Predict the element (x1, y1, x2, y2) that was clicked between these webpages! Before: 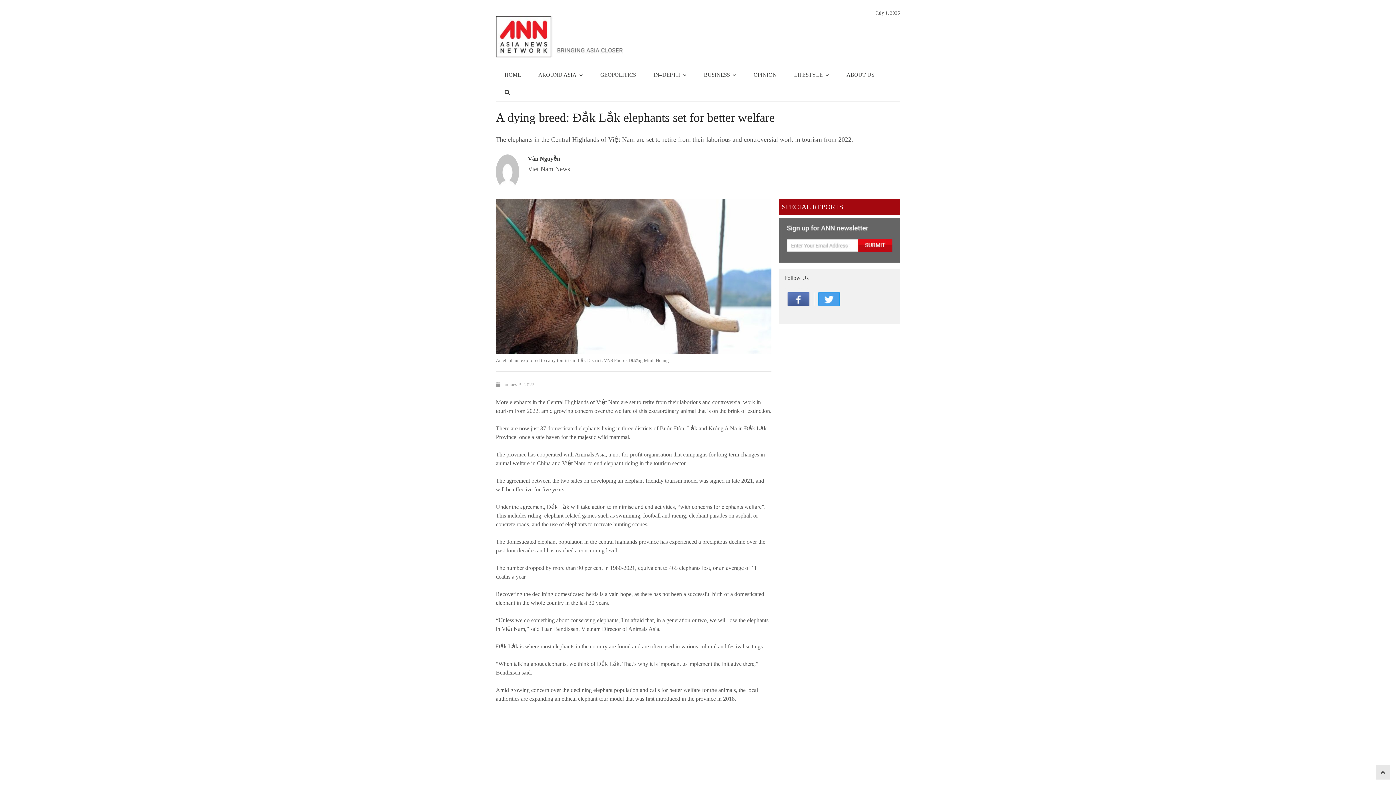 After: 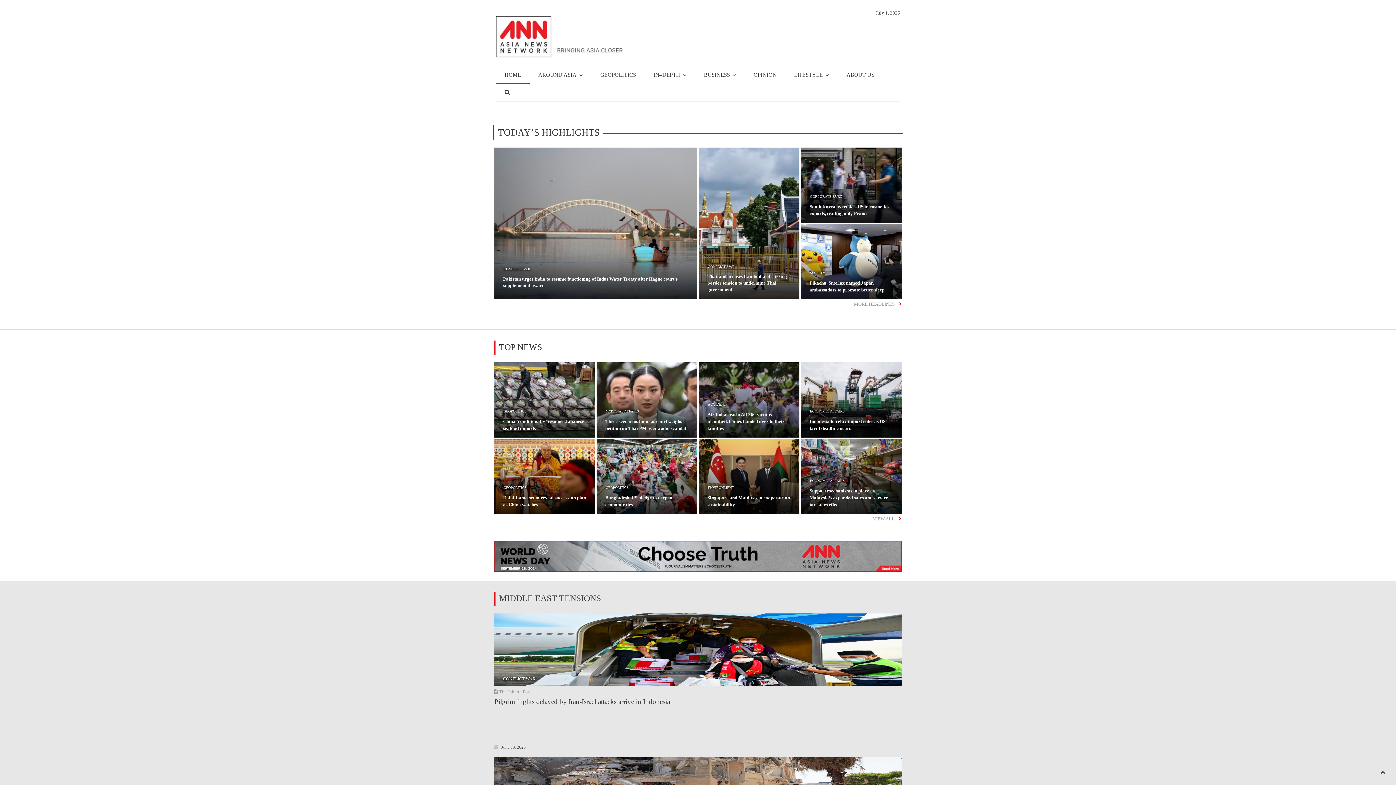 Action: bbox: (496, 16, 665, 57)